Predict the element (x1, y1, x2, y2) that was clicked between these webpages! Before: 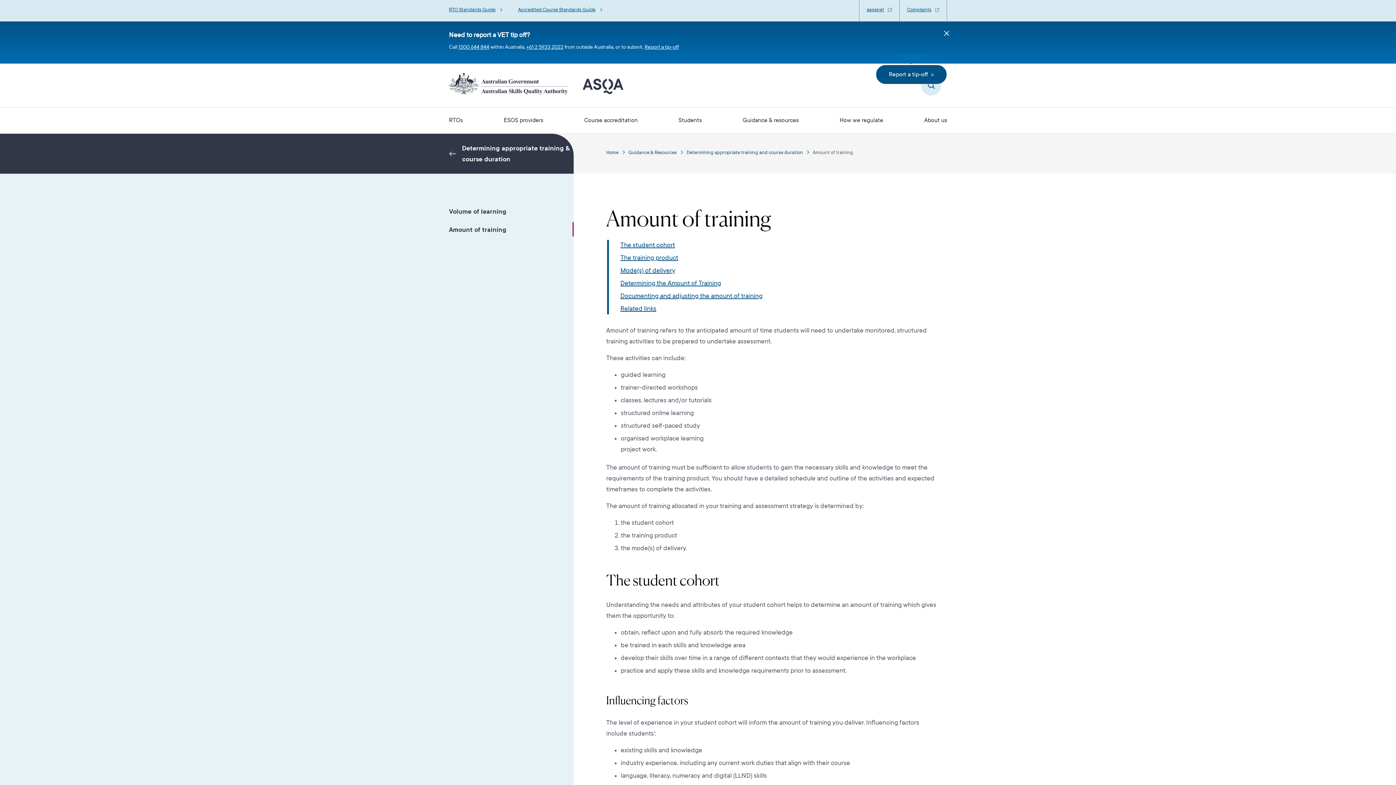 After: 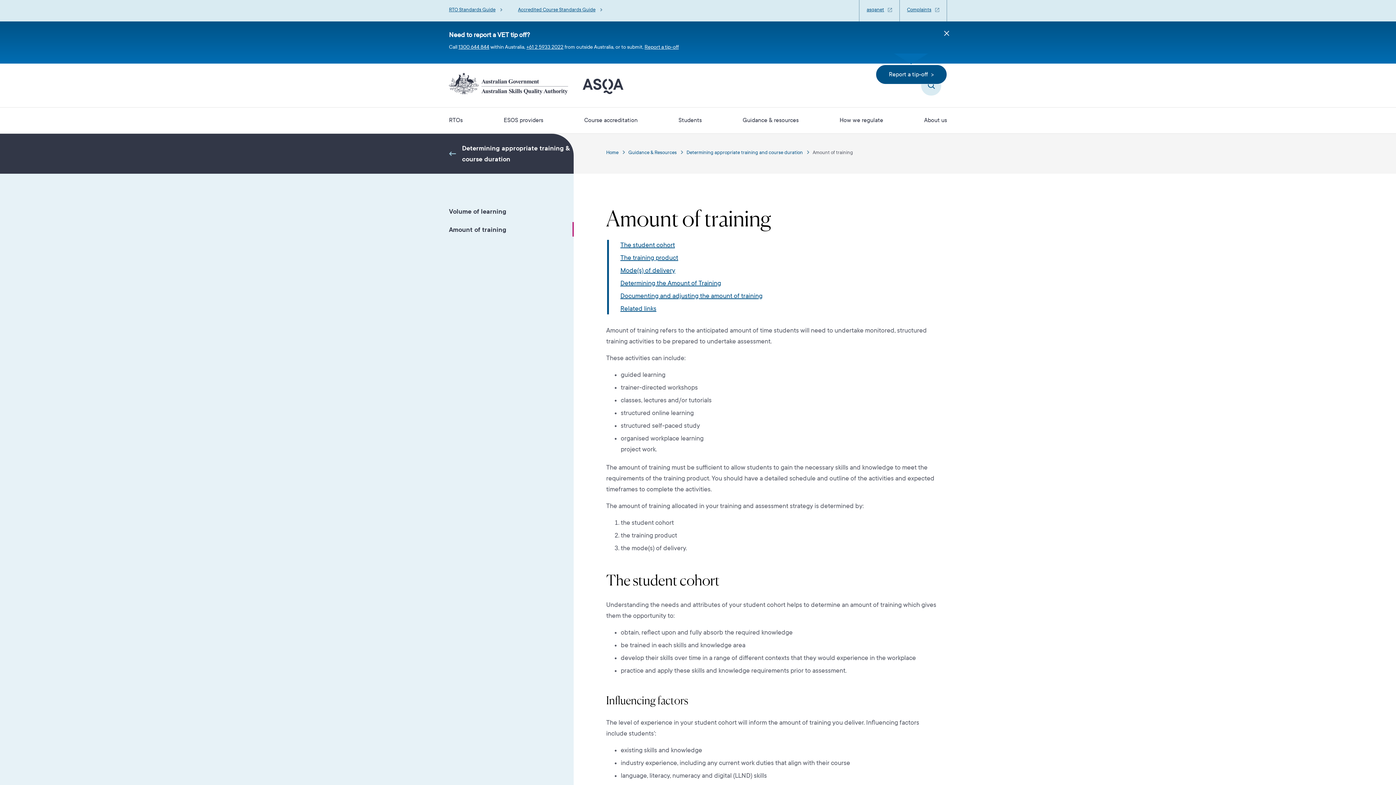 Action: label: Complaints bbox: (900, 0, 946, 19)